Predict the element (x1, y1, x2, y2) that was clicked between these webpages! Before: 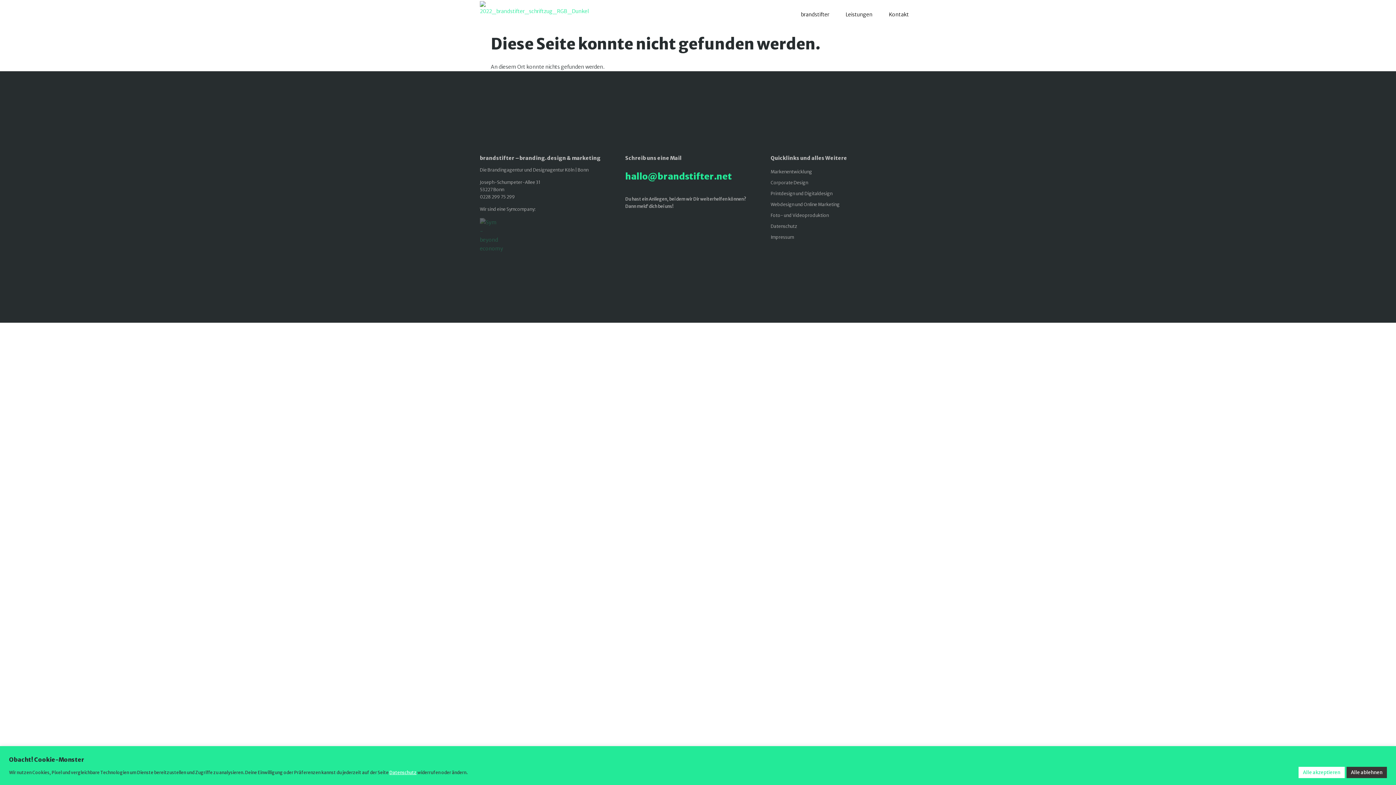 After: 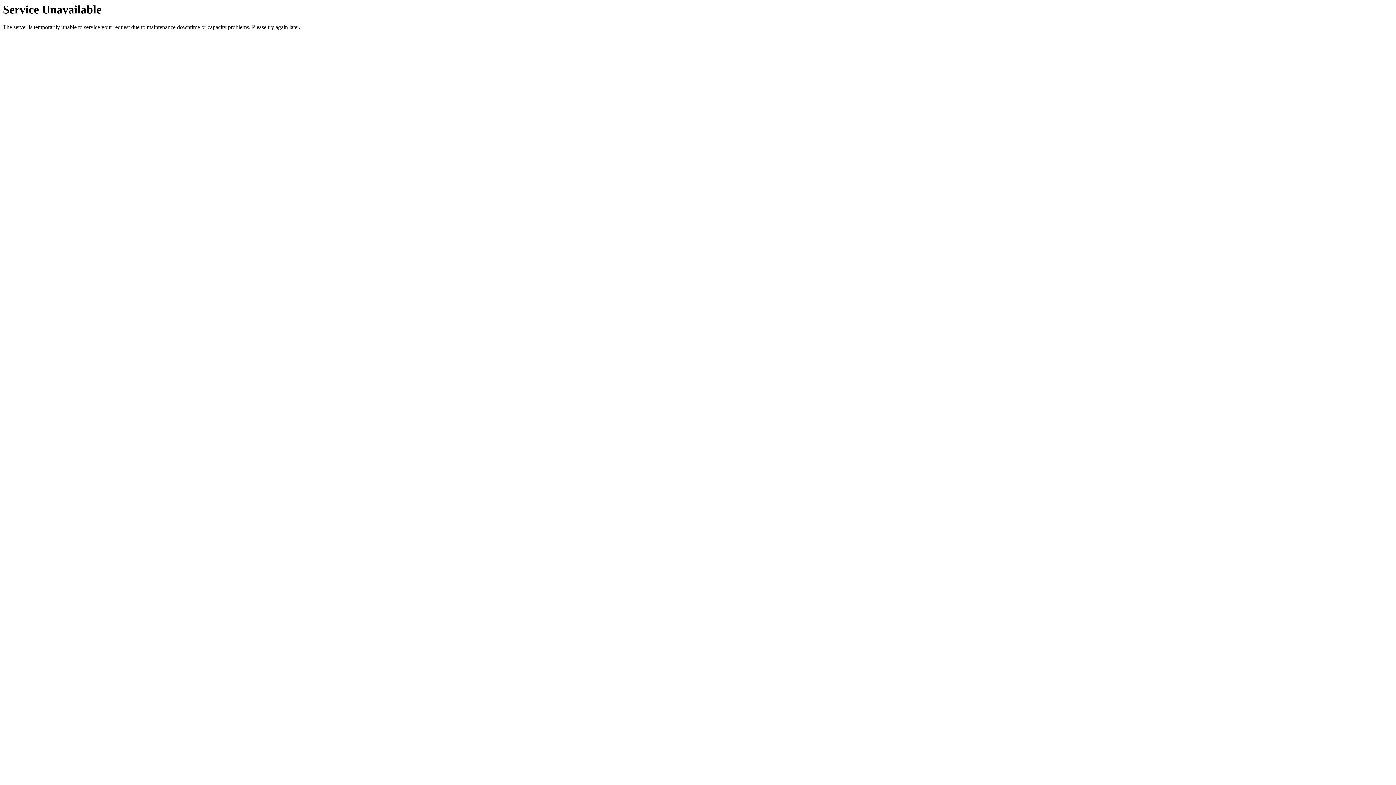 Action: label: Leistungen bbox: (838, 6, 880, 22)